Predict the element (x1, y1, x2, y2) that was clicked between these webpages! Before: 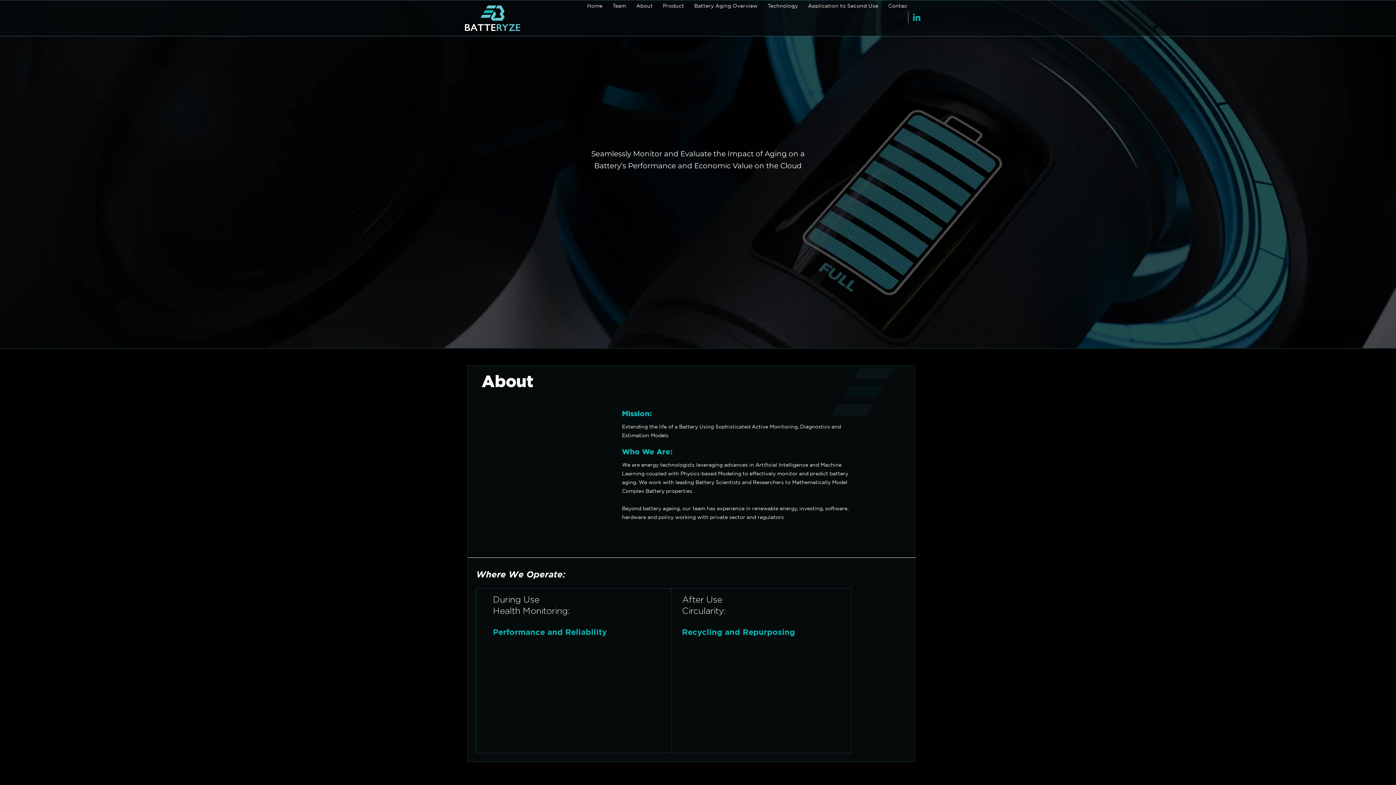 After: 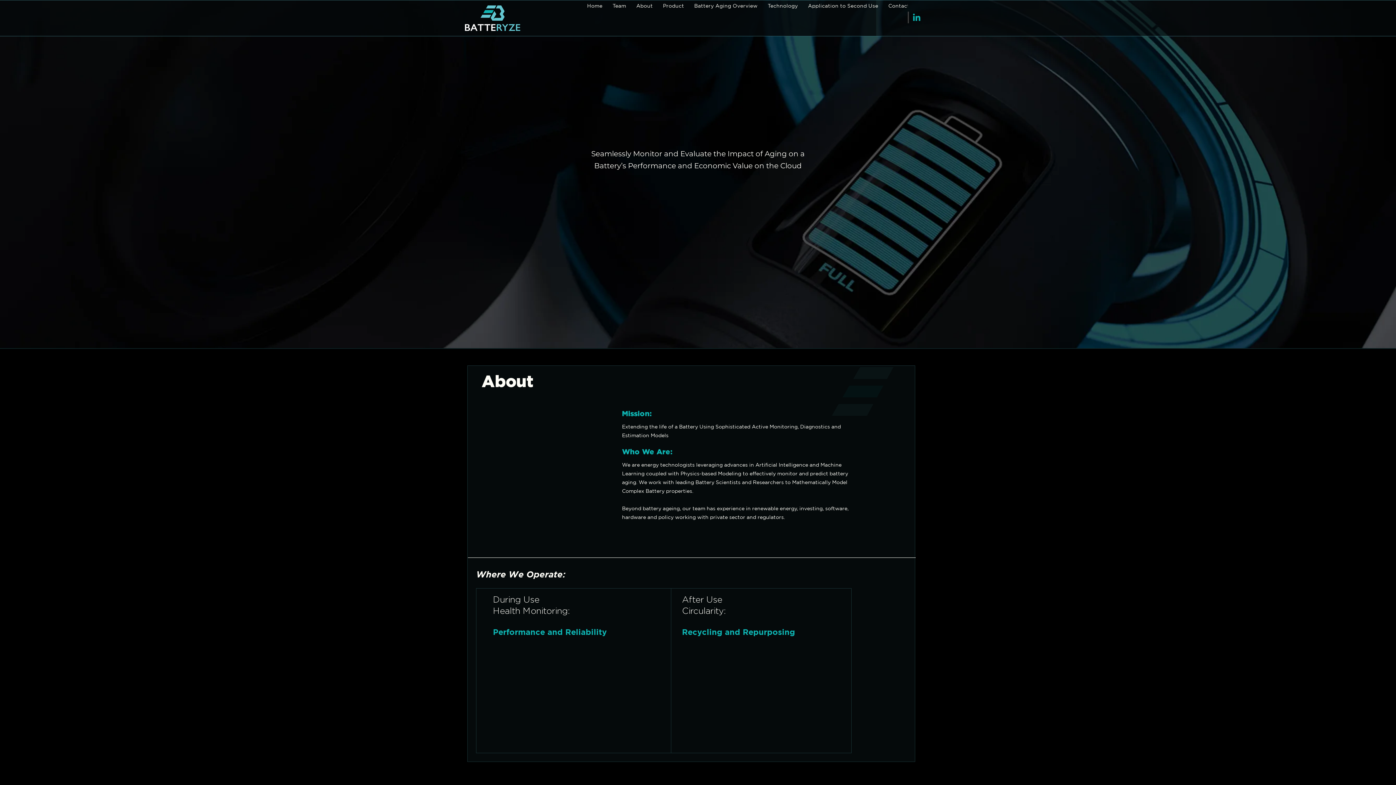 Action: bbox: (679, 250, 716, 286)